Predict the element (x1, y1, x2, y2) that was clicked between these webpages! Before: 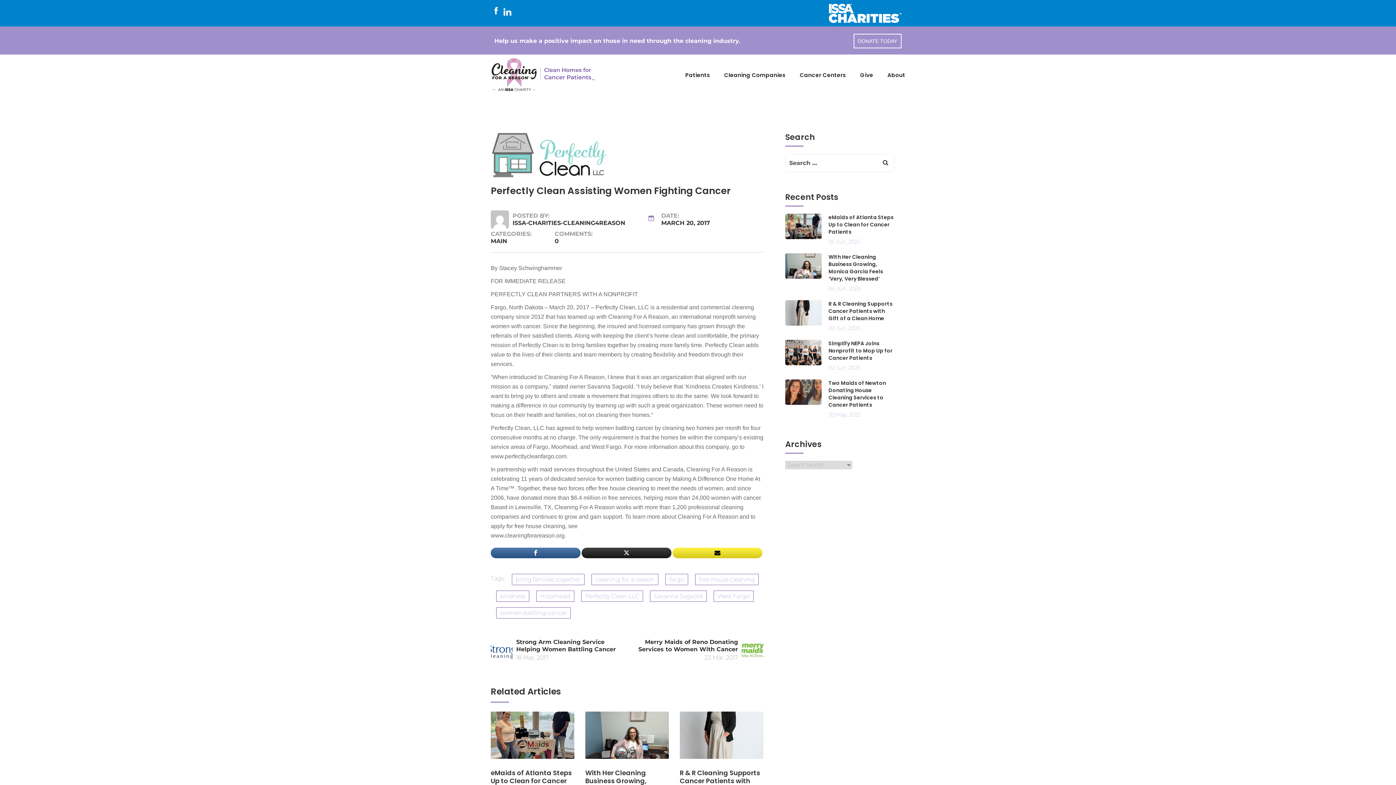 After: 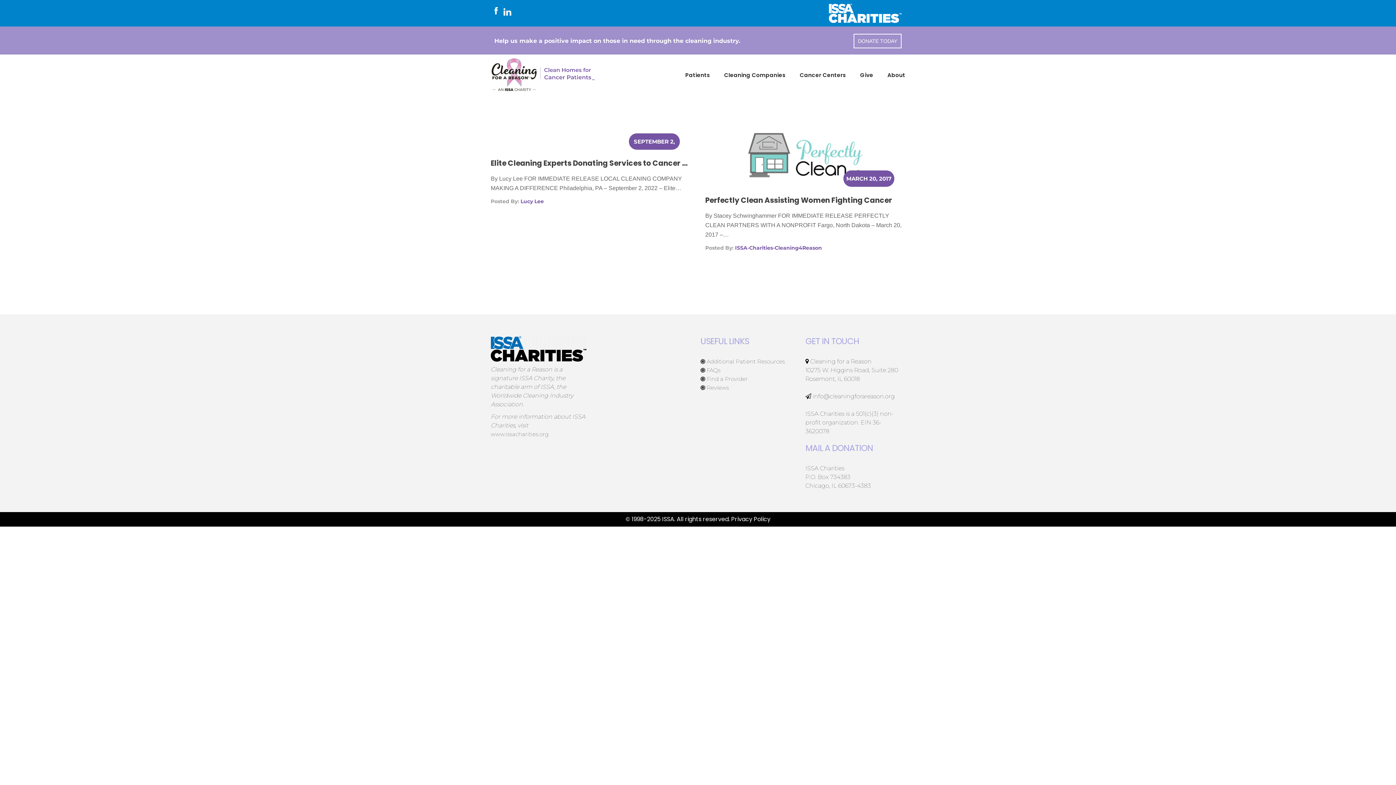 Action: label: kindness bbox: (496, 591, 529, 602)